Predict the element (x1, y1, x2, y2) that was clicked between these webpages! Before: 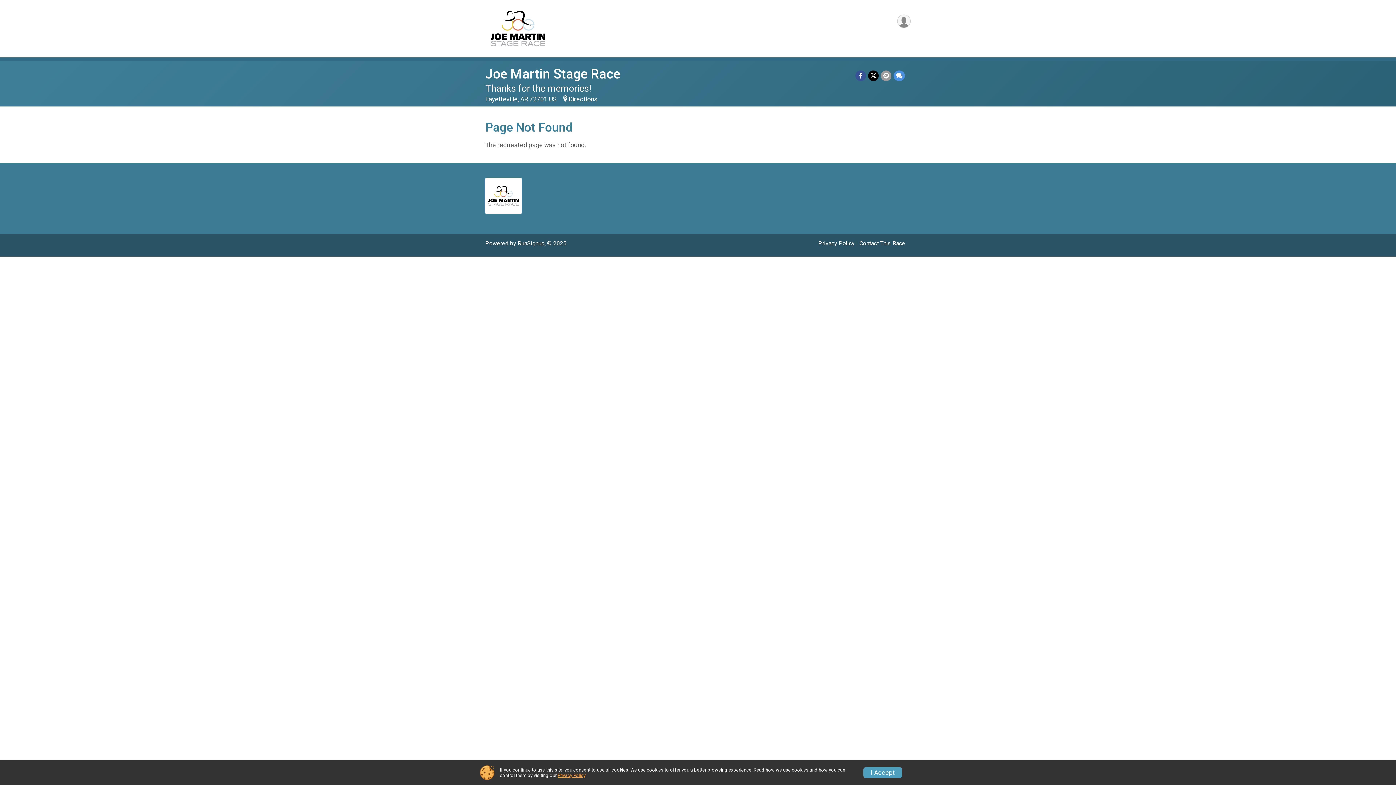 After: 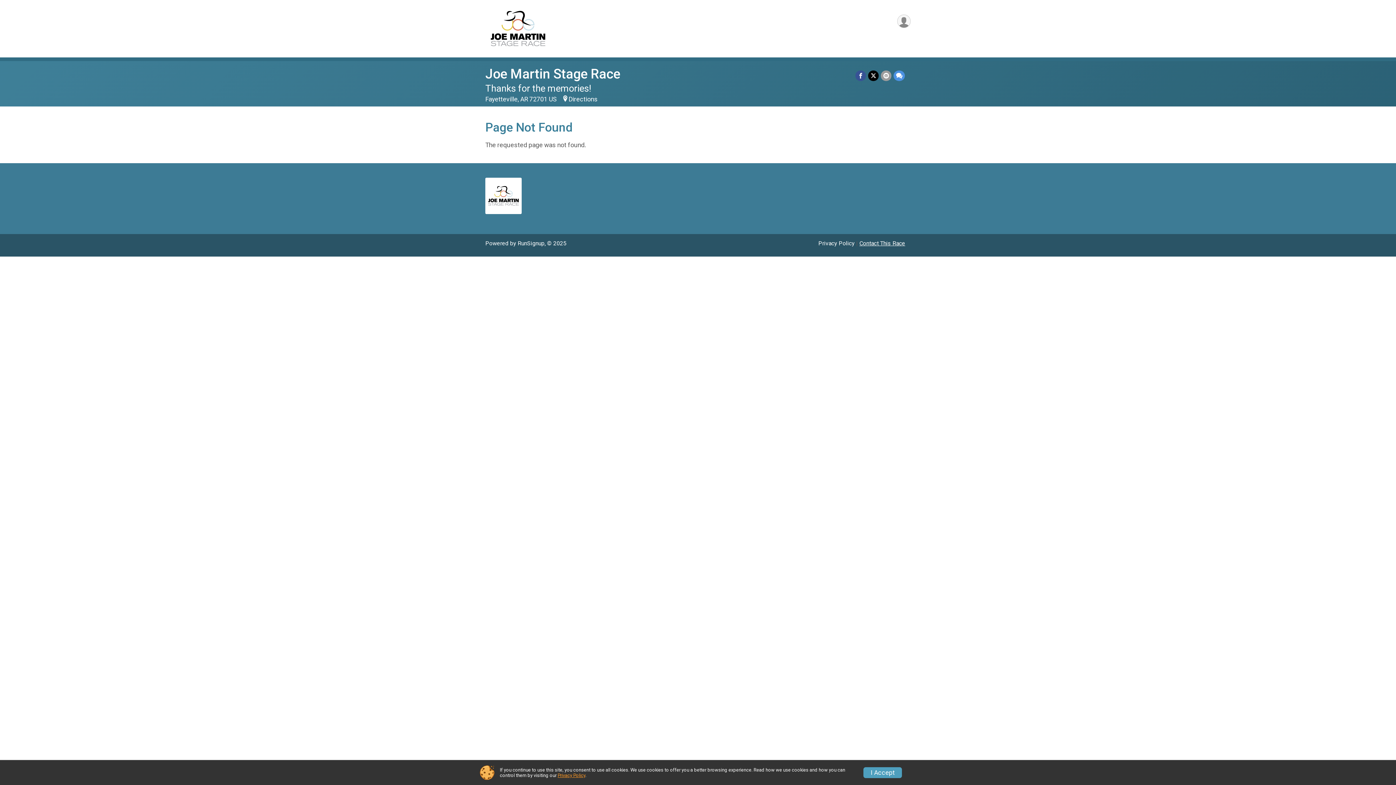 Action: label: Contact This Race bbox: (859, 240, 905, 246)